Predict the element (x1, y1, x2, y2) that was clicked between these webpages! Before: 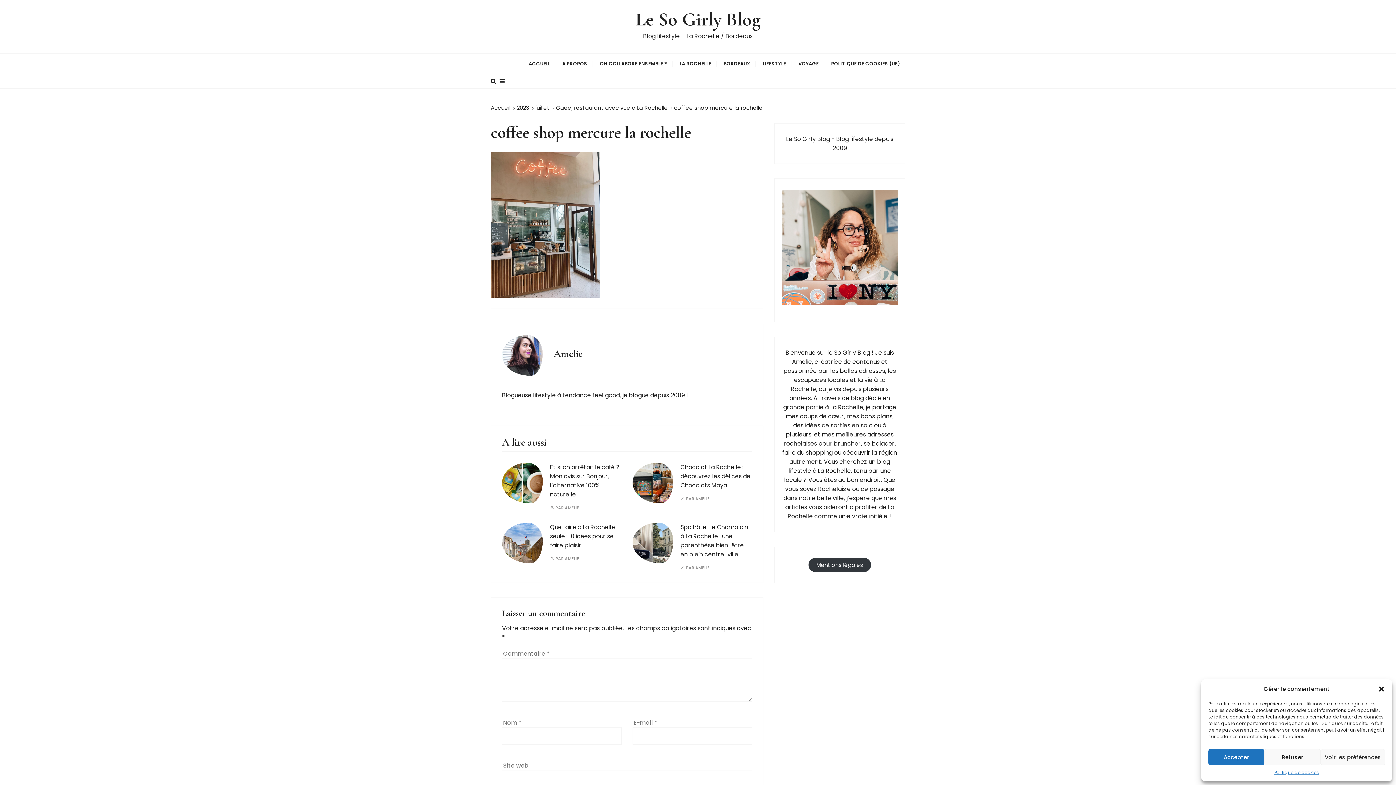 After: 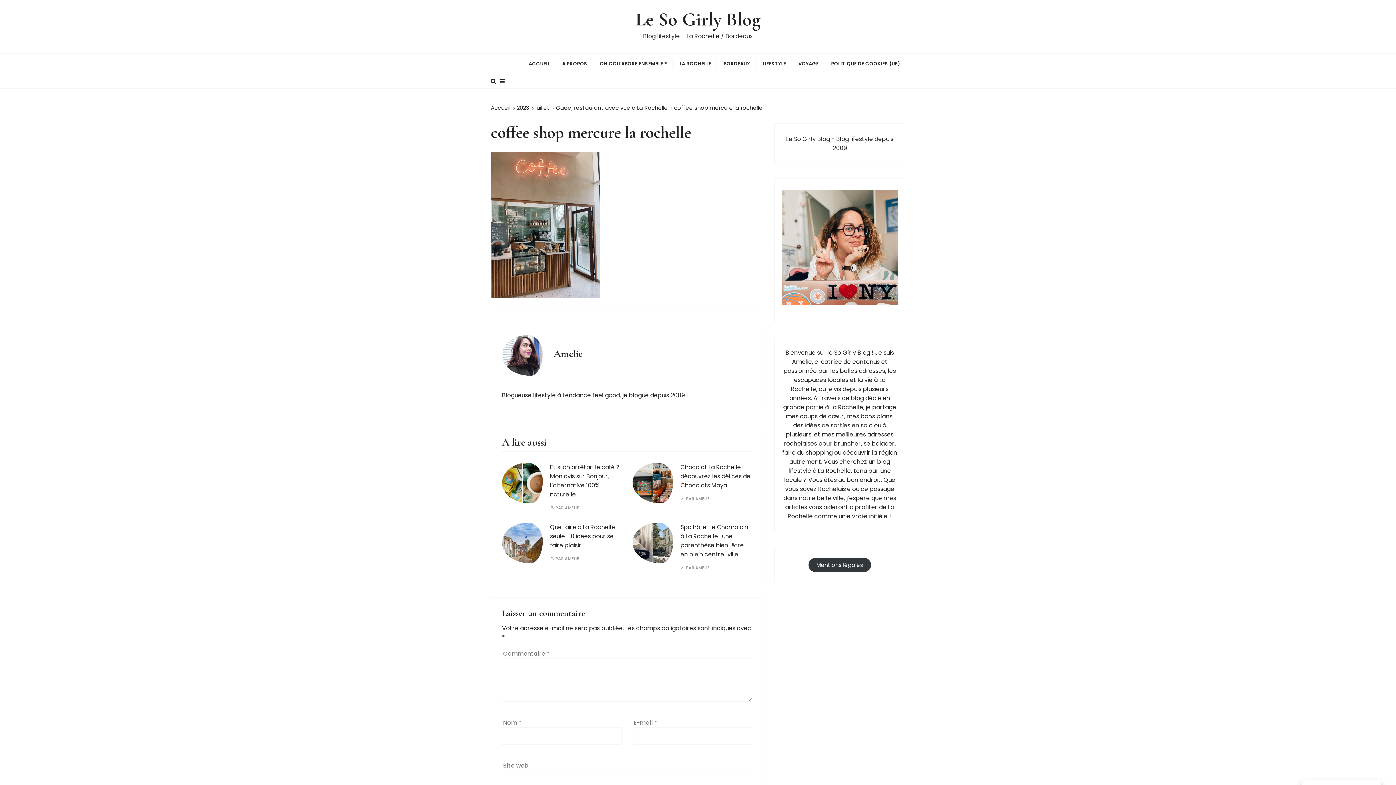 Action: bbox: (1378, 685, 1385, 693) label: Fermer la boîte de dialogue